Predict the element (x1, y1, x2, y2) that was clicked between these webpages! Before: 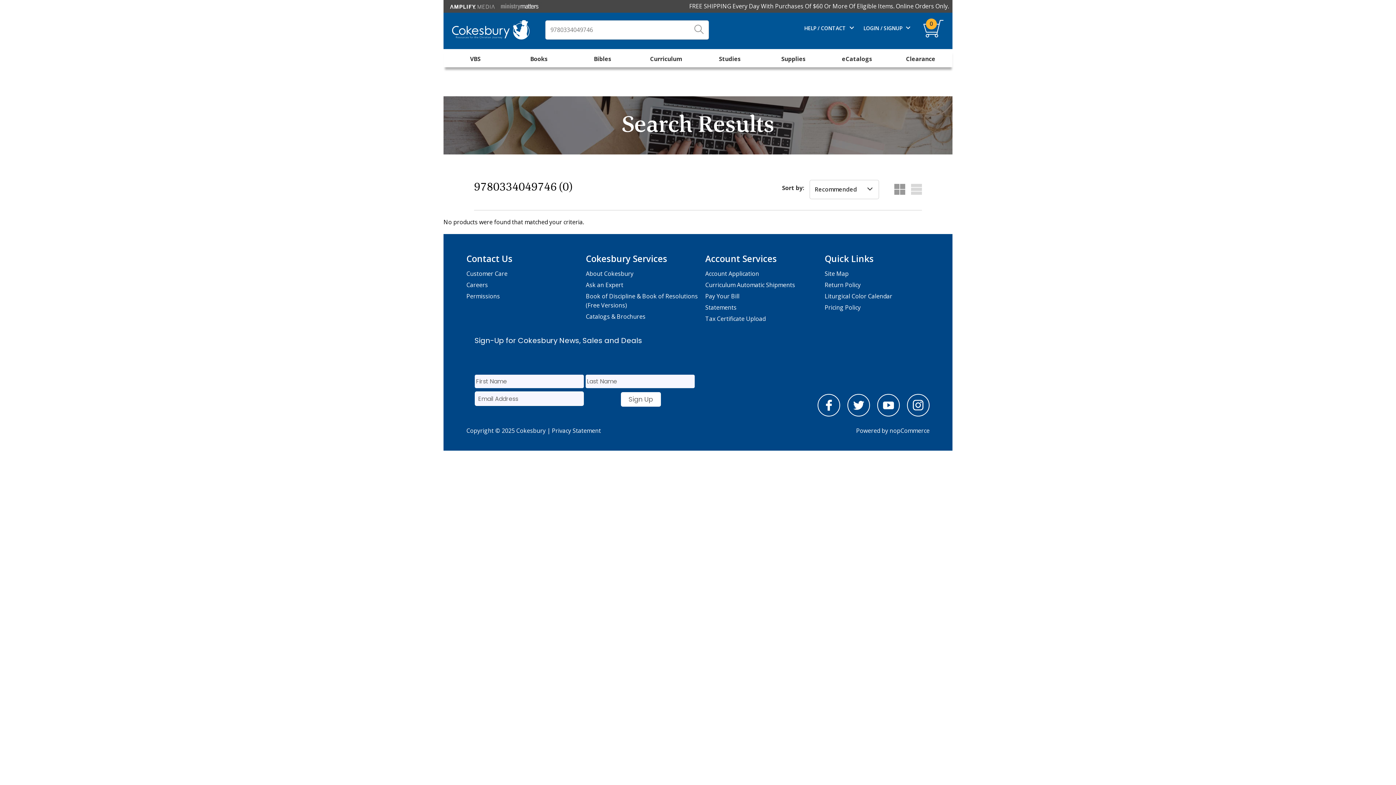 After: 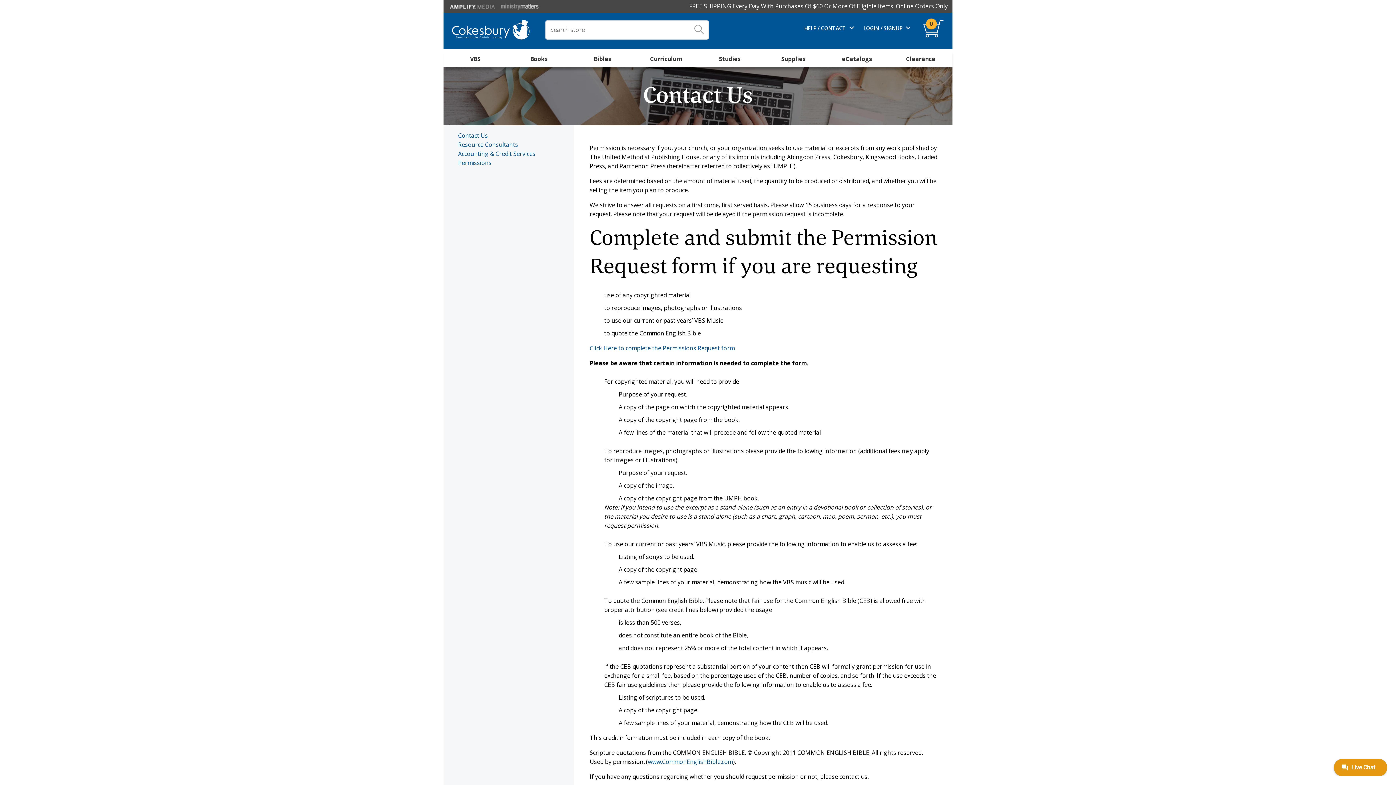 Action: bbox: (466, 290, 582, 302) label: Permissions